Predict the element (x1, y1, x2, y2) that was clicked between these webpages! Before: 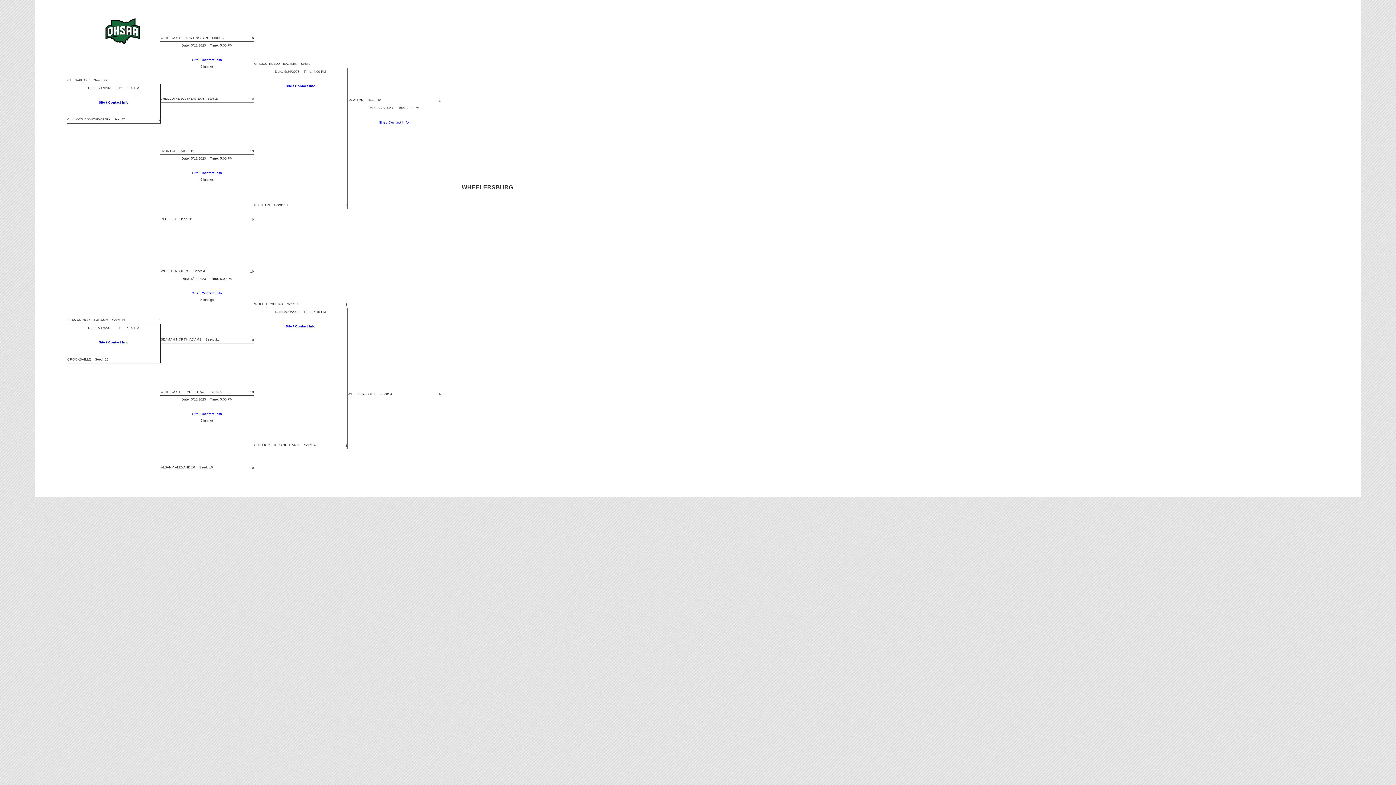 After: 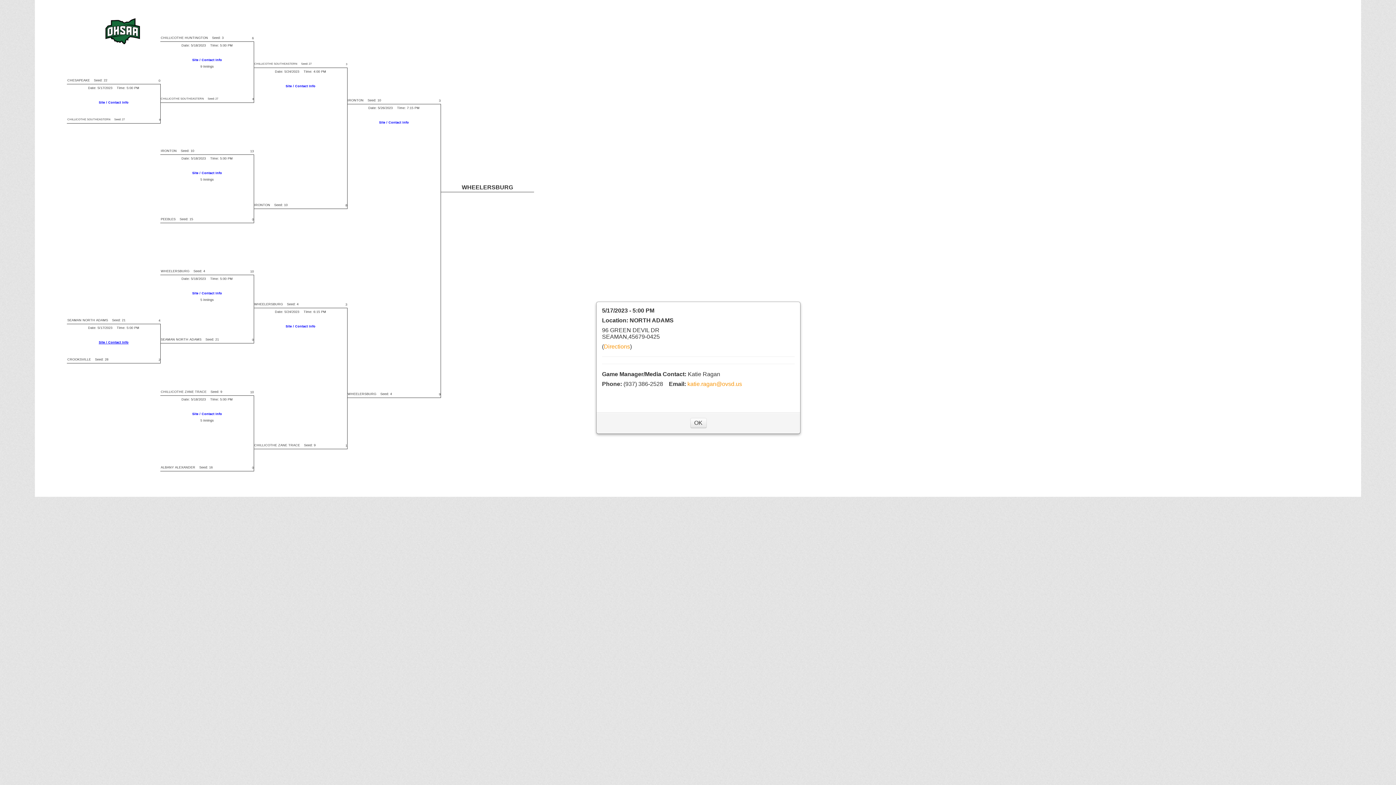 Action: label: Site / Contact Info bbox: (98, 340, 128, 344)